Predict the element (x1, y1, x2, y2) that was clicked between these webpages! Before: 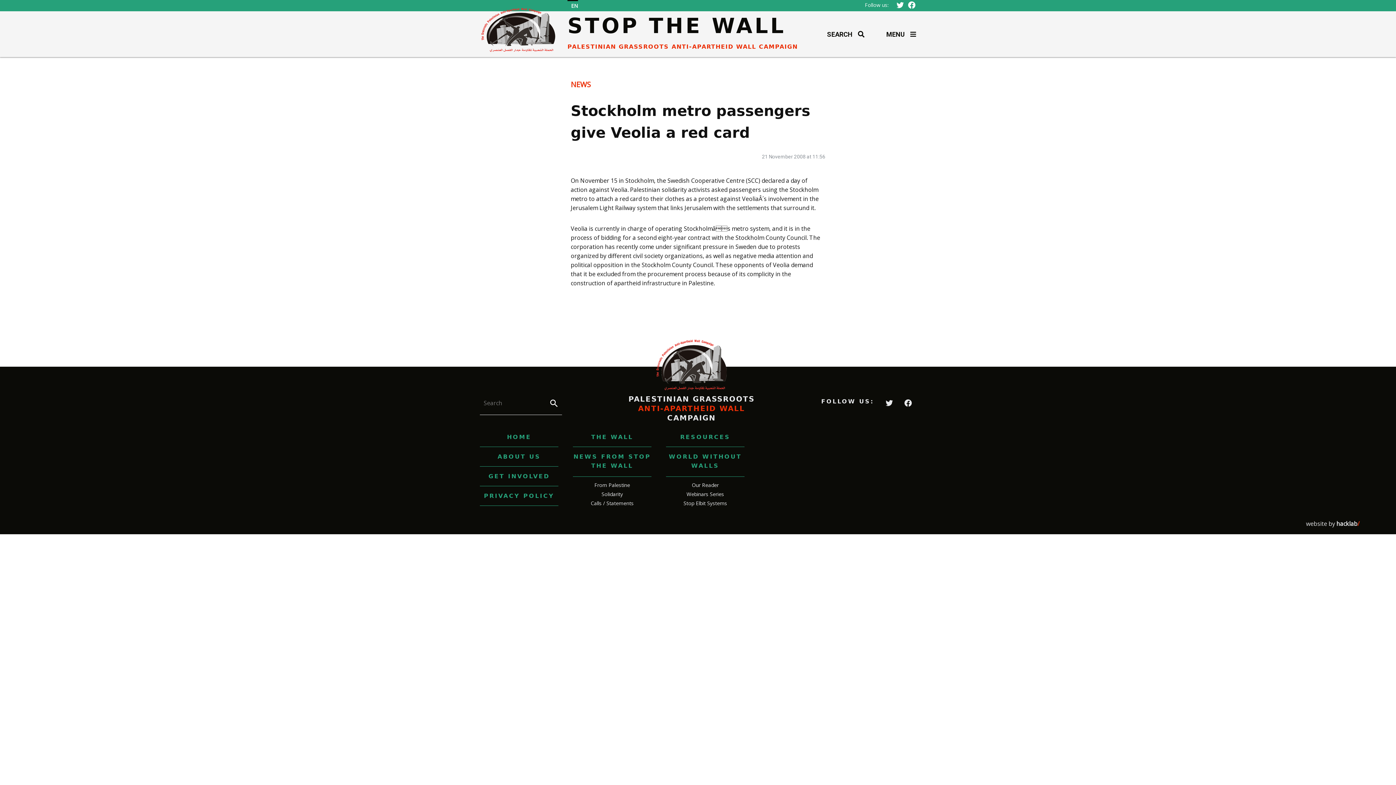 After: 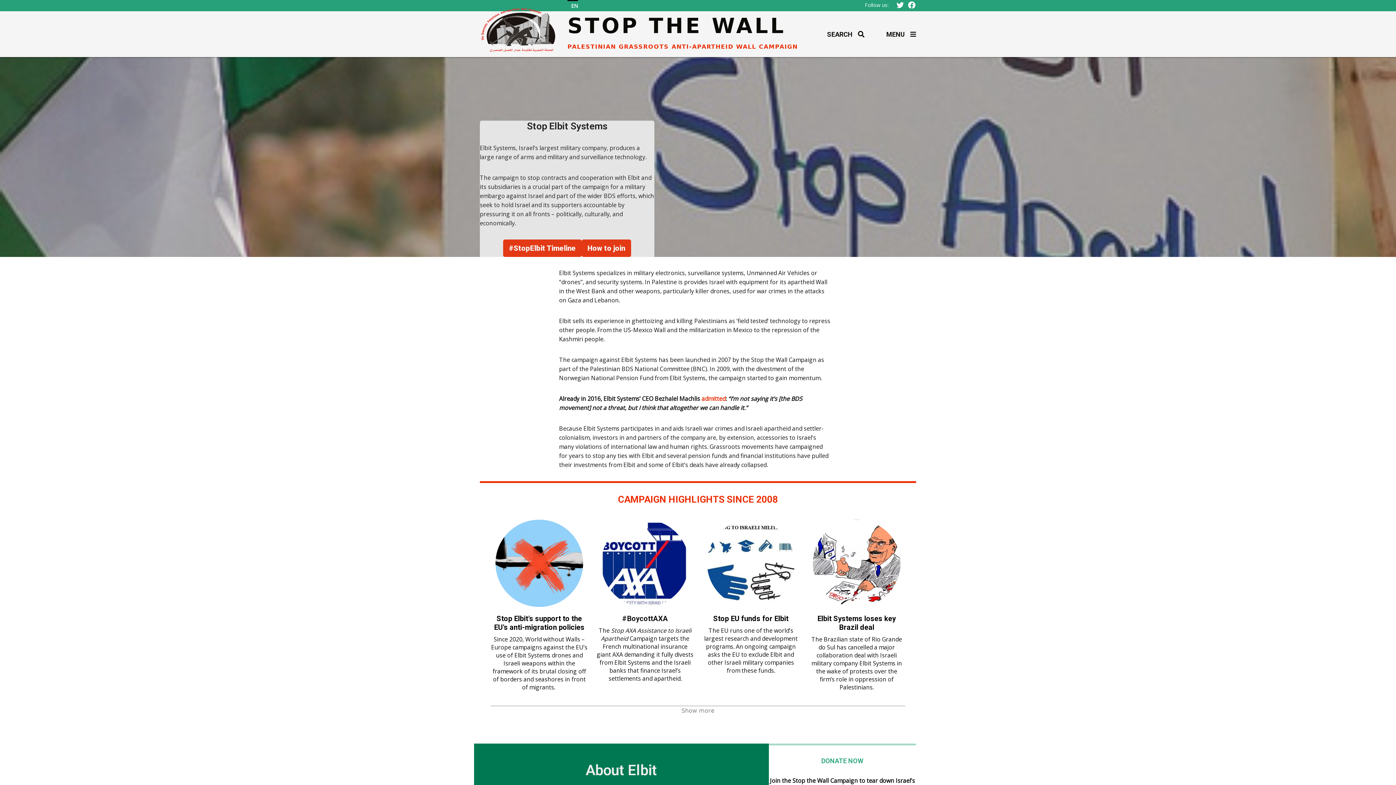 Action: label: Stop Elbit Systems bbox: (683, 500, 727, 506)